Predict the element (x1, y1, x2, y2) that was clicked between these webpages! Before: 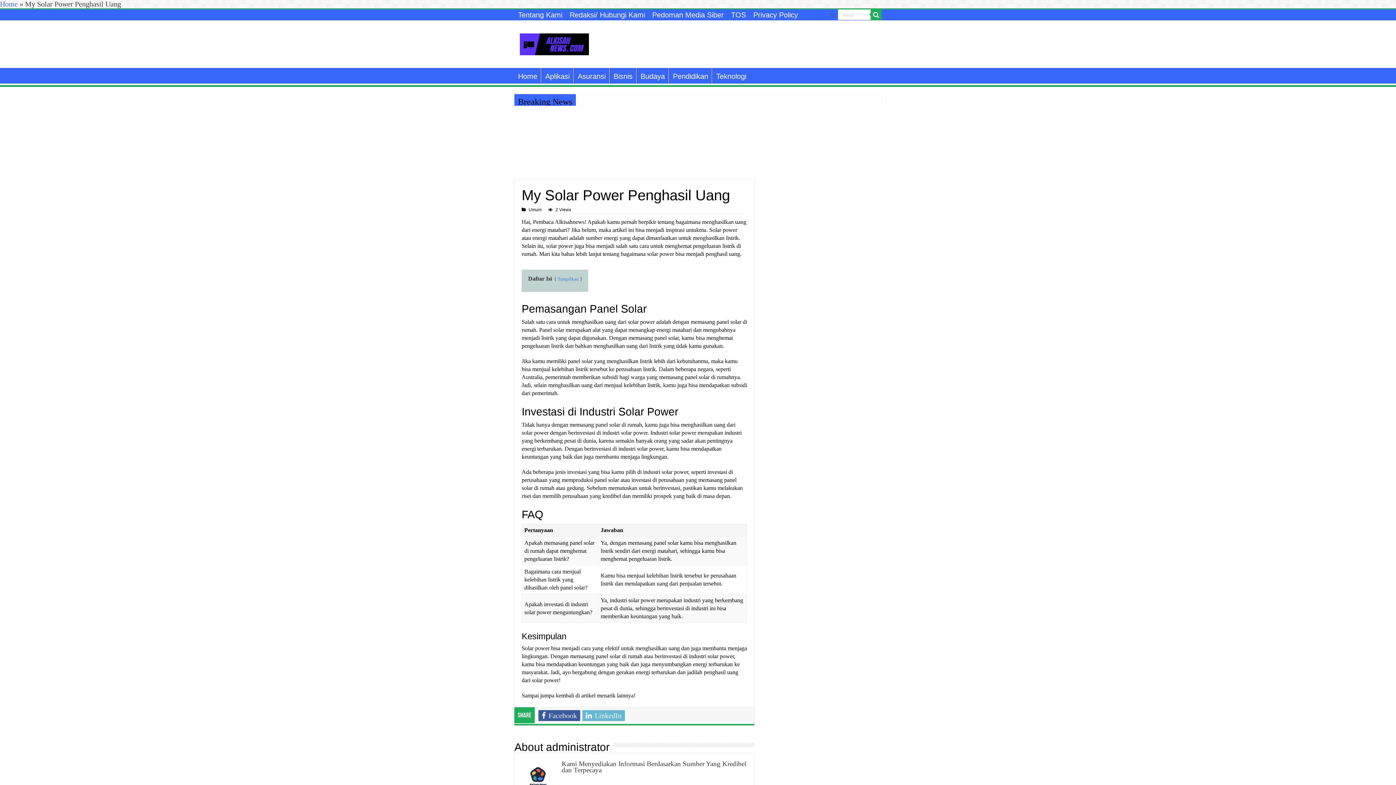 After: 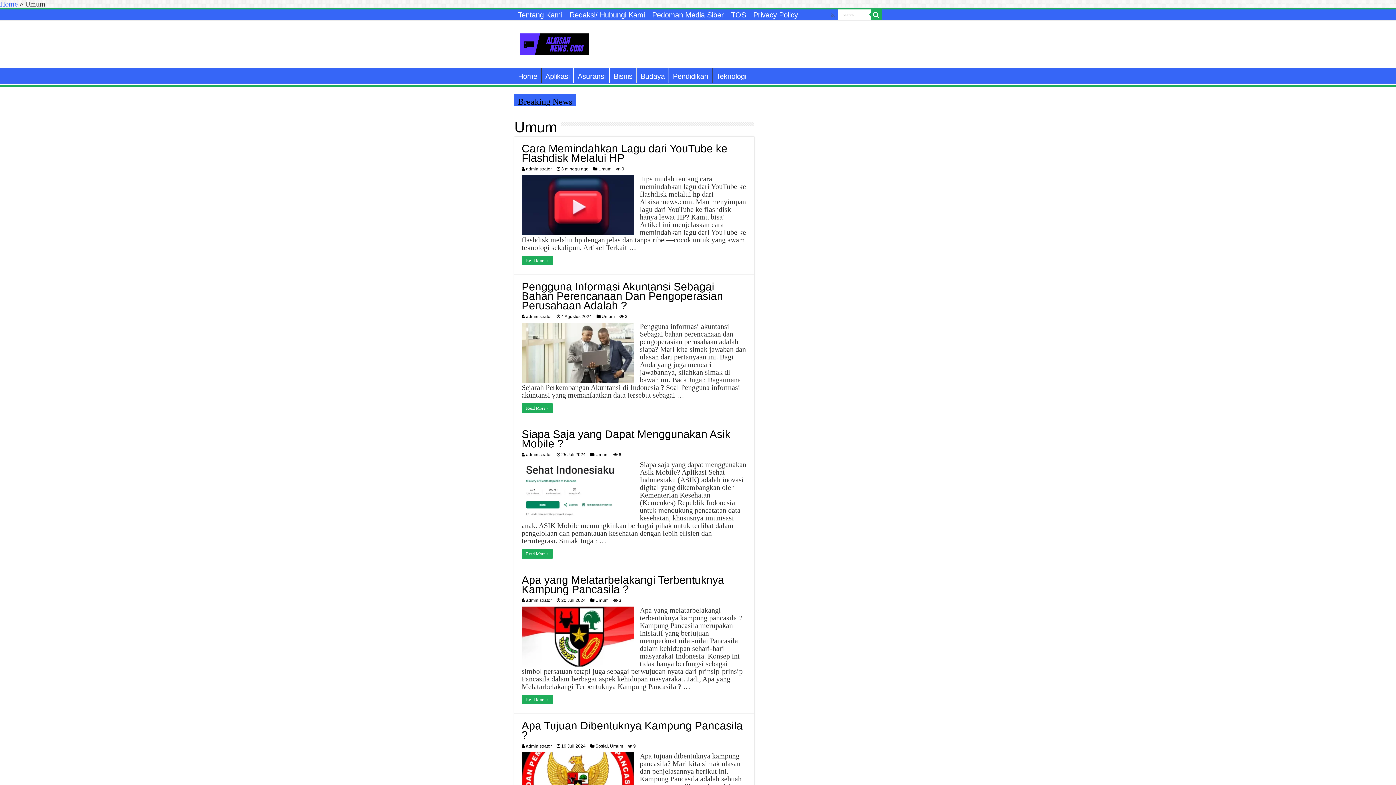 Action: bbox: (528, 207, 541, 212) label: Umum